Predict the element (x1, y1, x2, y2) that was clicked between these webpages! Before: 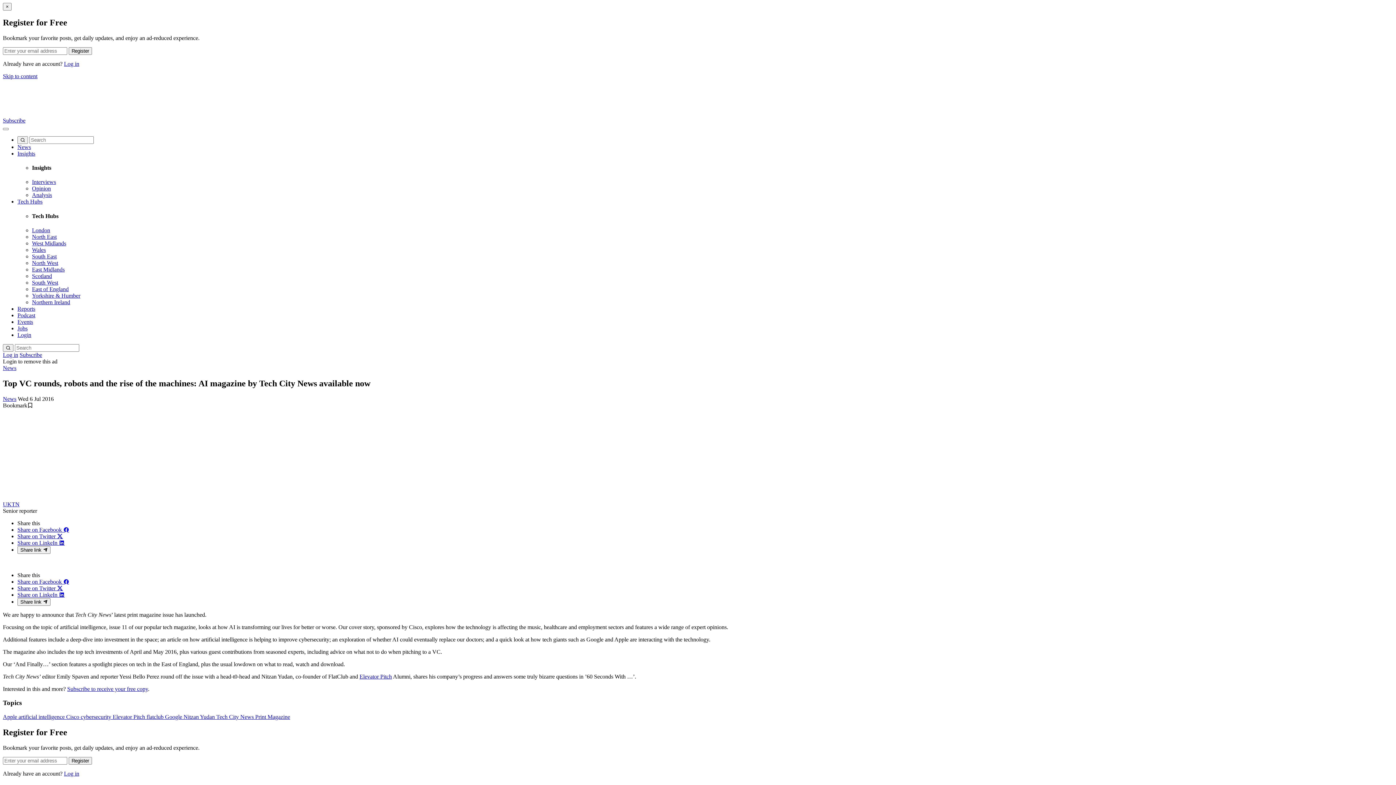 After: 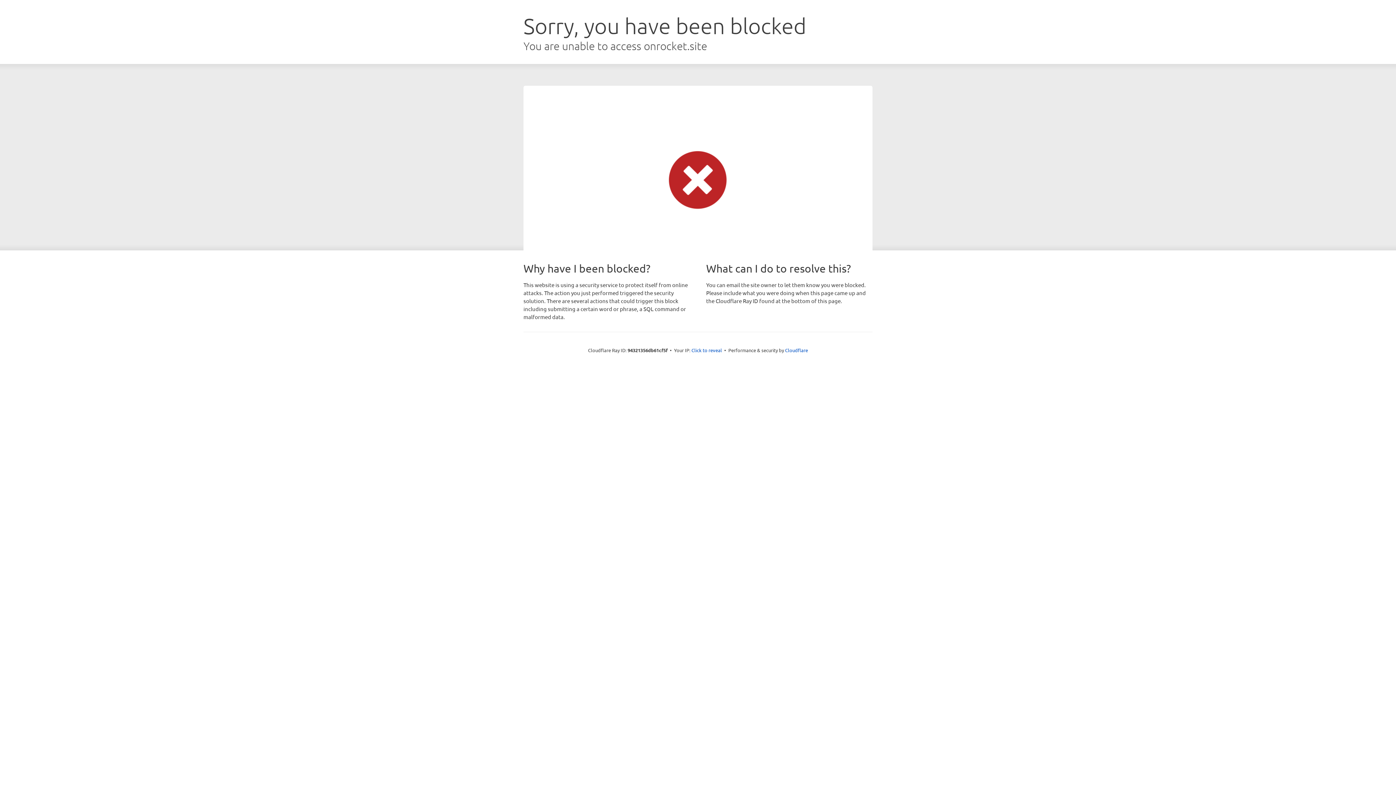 Action: bbox: (67, 686, 148, 692) label: Subscribe to receive your free copy